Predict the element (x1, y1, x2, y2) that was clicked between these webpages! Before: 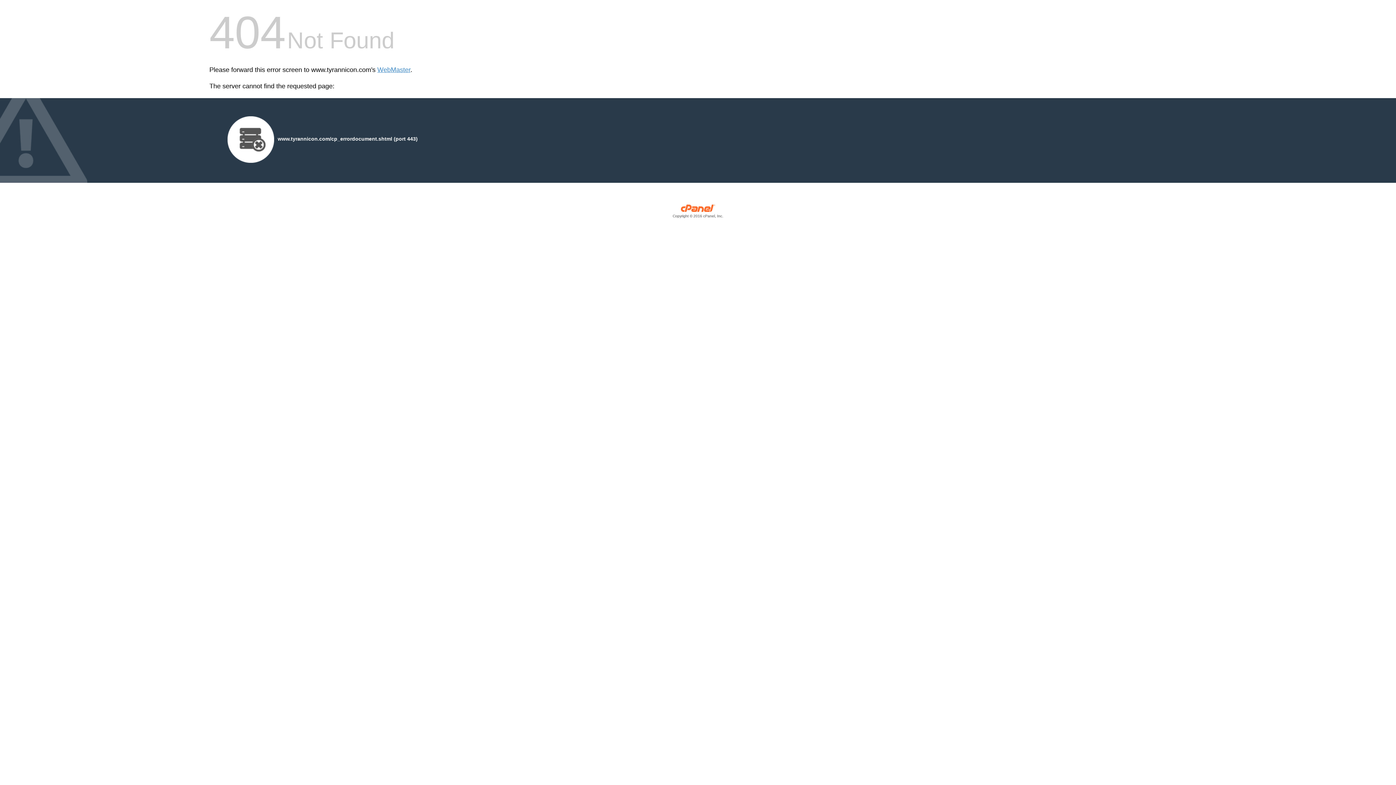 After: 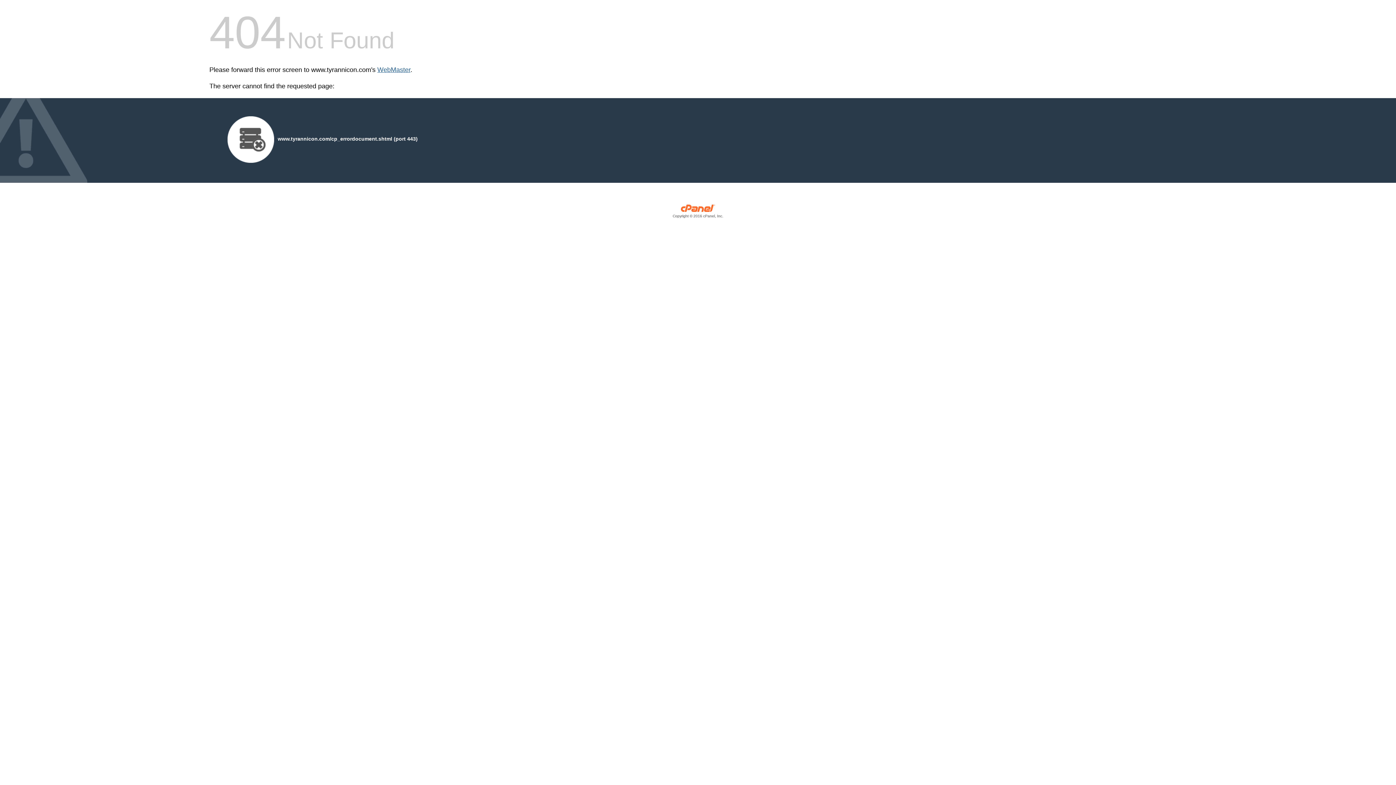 Action: label: WebMaster bbox: (377, 66, 410, 73)